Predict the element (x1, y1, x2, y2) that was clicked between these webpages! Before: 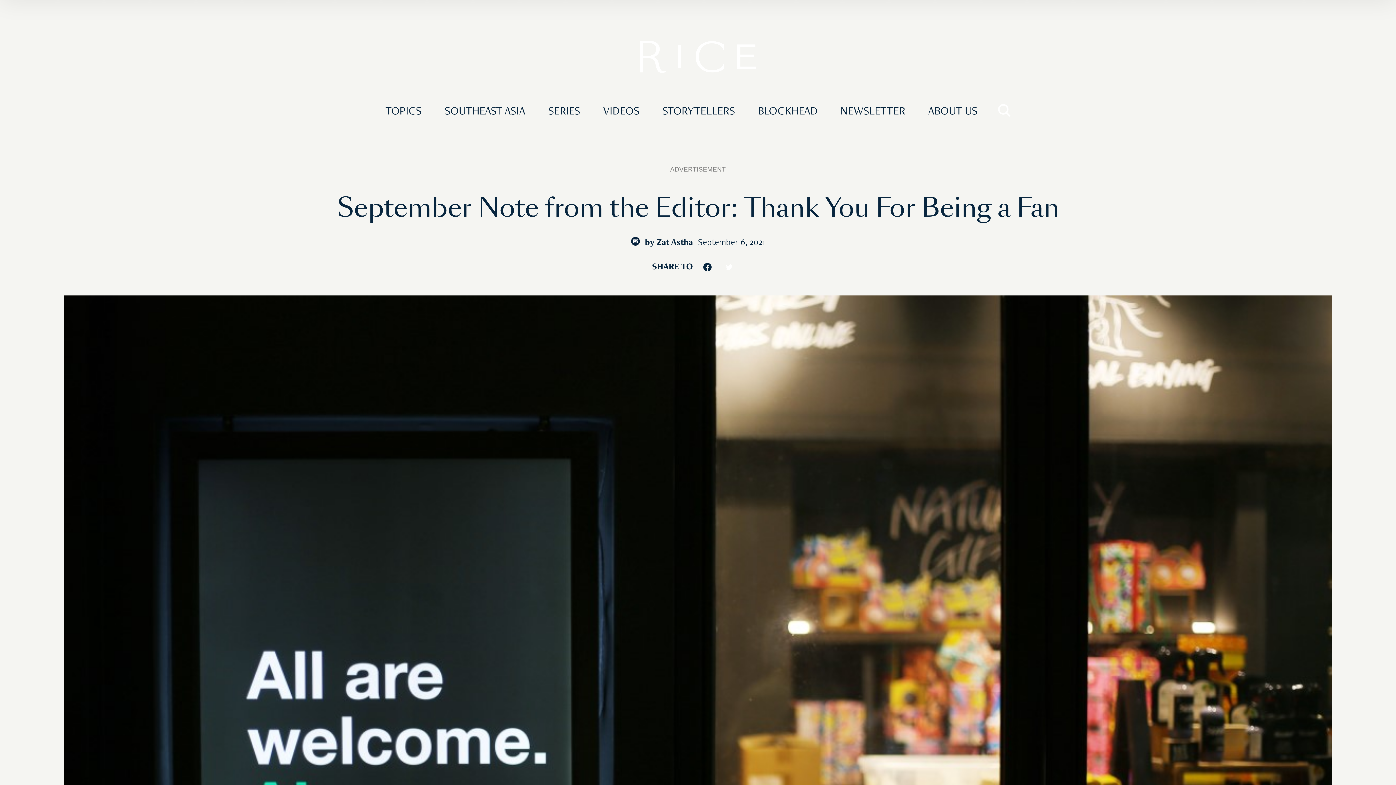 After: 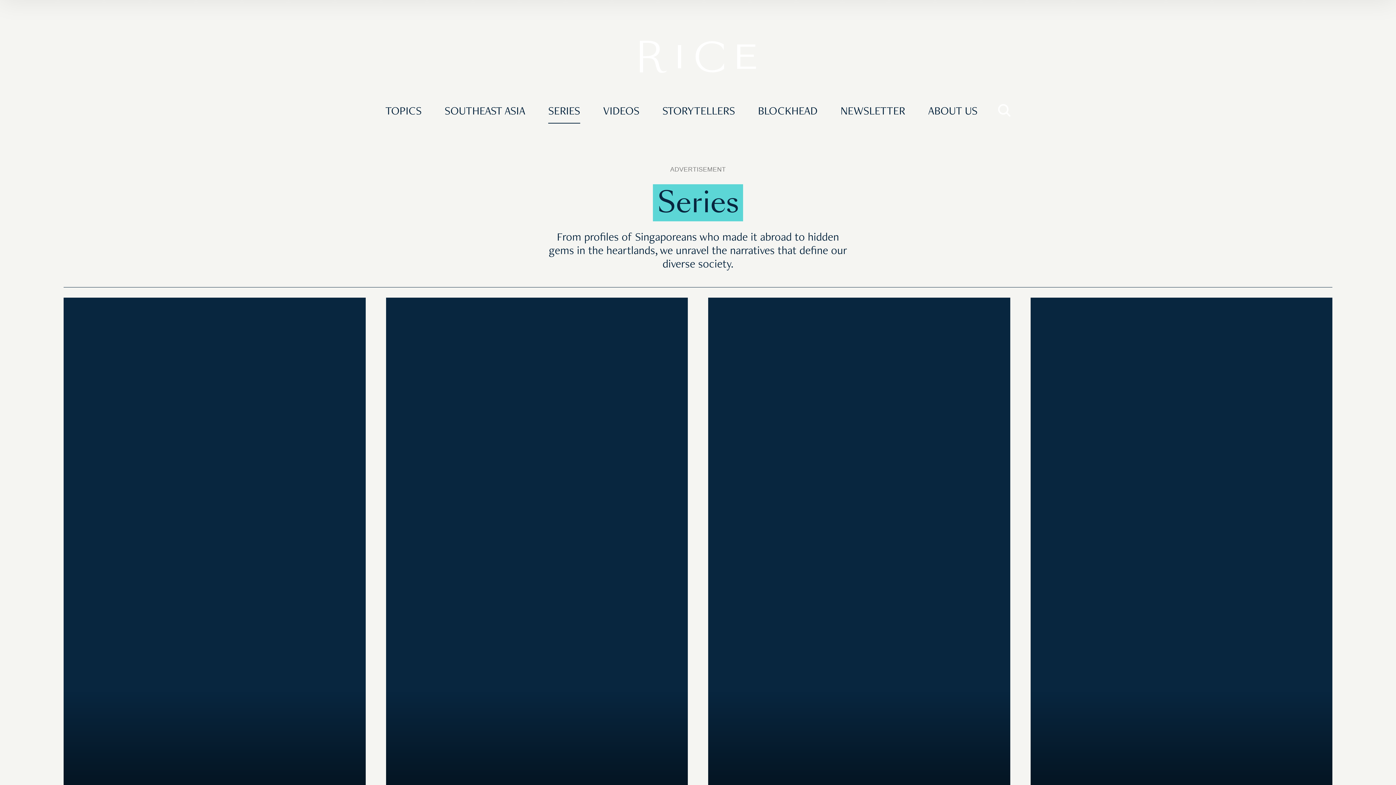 Action: label: SERIES bbox: (543, 99, 585, 124)